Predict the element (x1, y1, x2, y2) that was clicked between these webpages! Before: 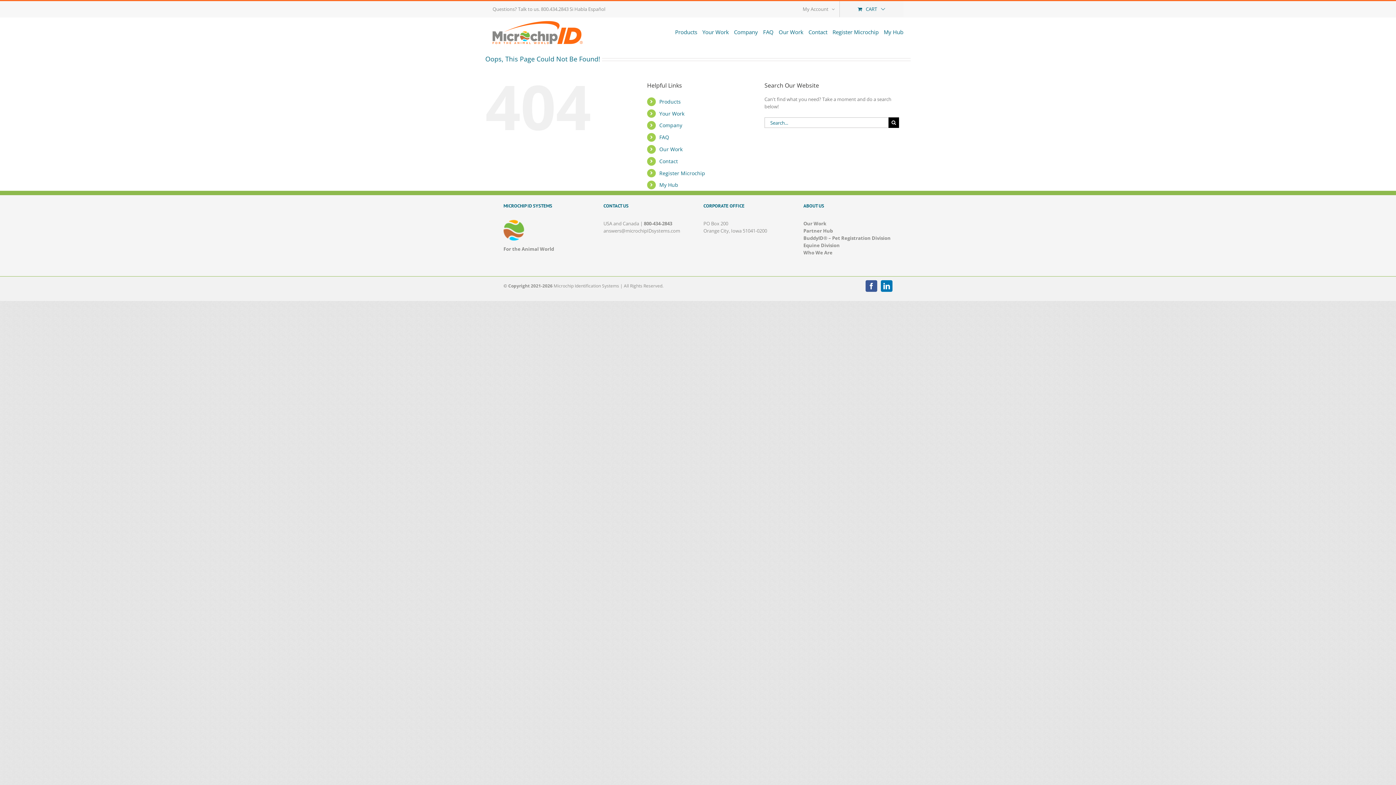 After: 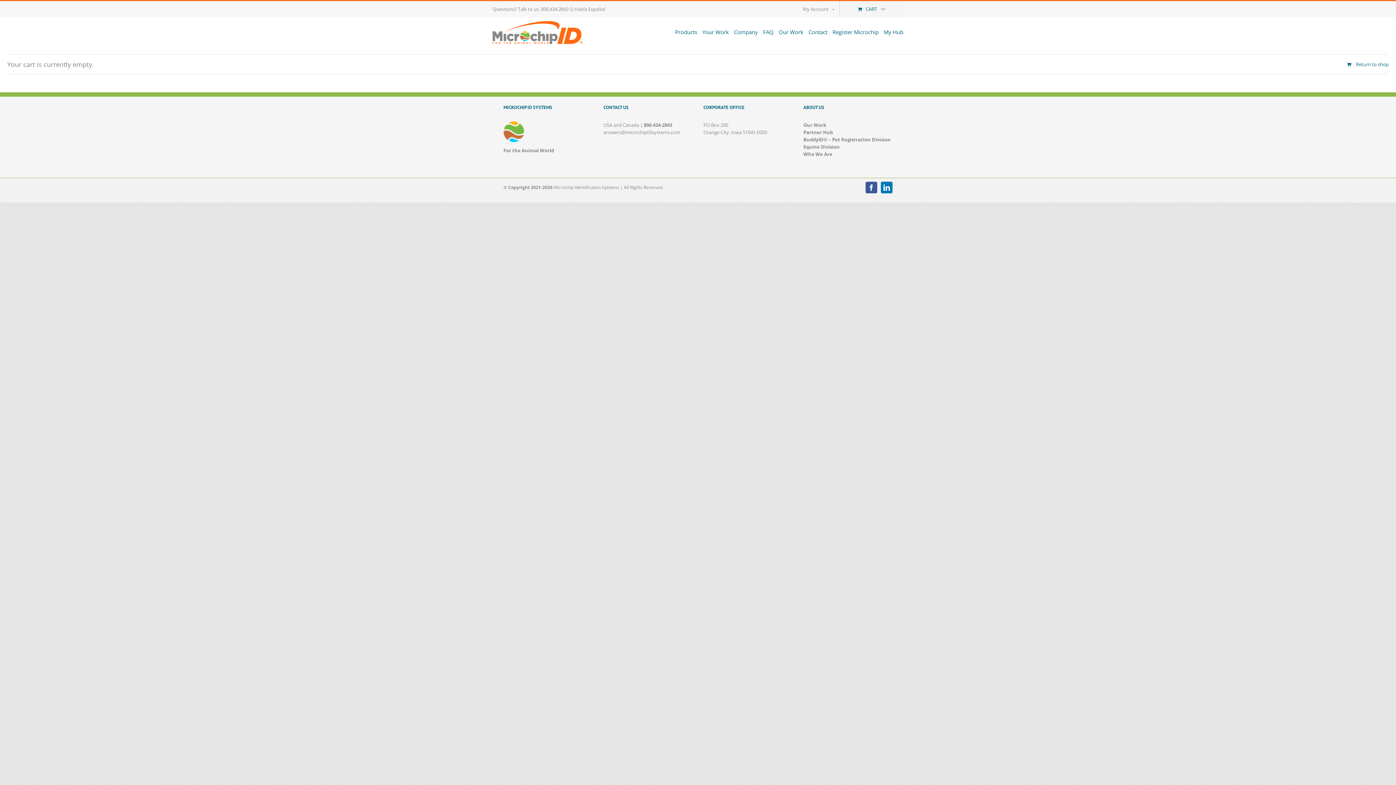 Action: bbox: (840, 1, 903, 17) label: CART